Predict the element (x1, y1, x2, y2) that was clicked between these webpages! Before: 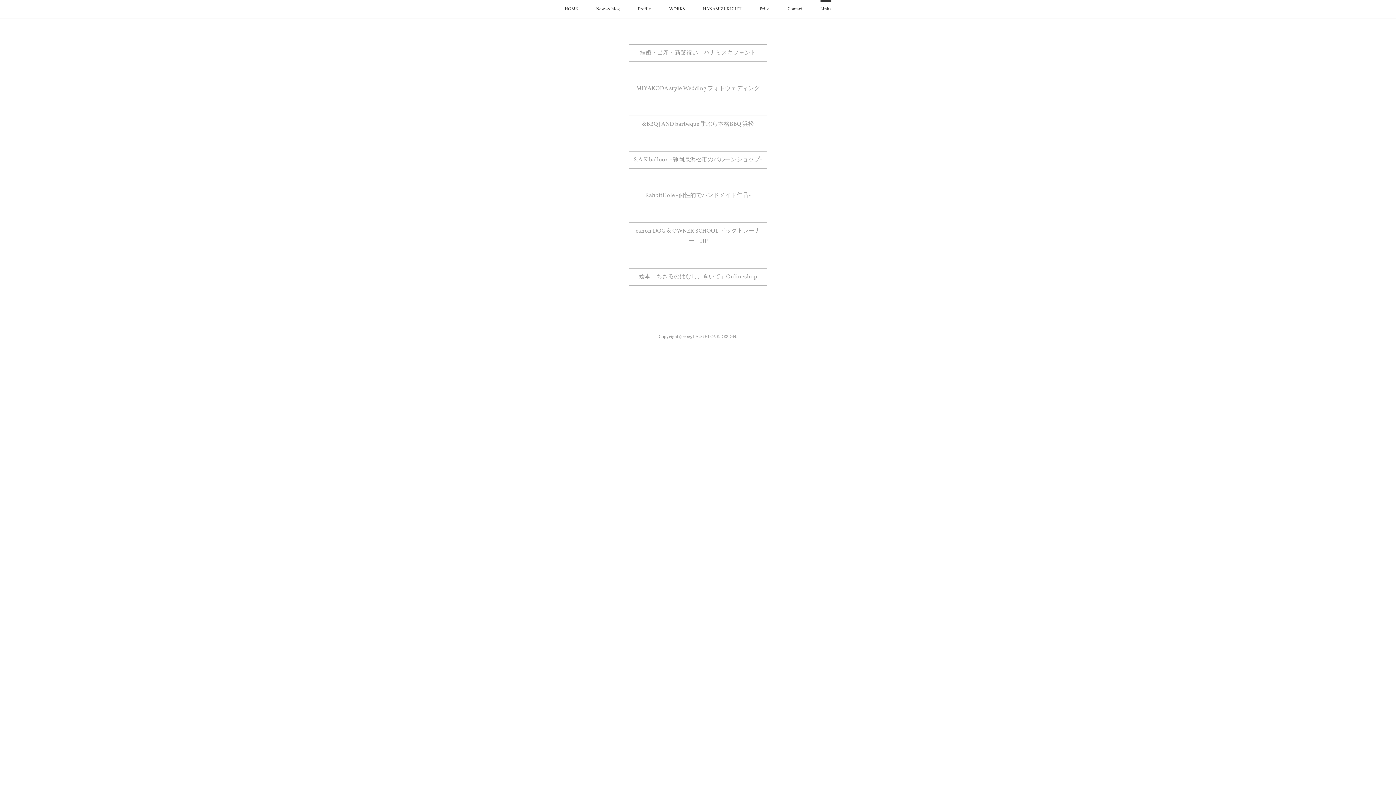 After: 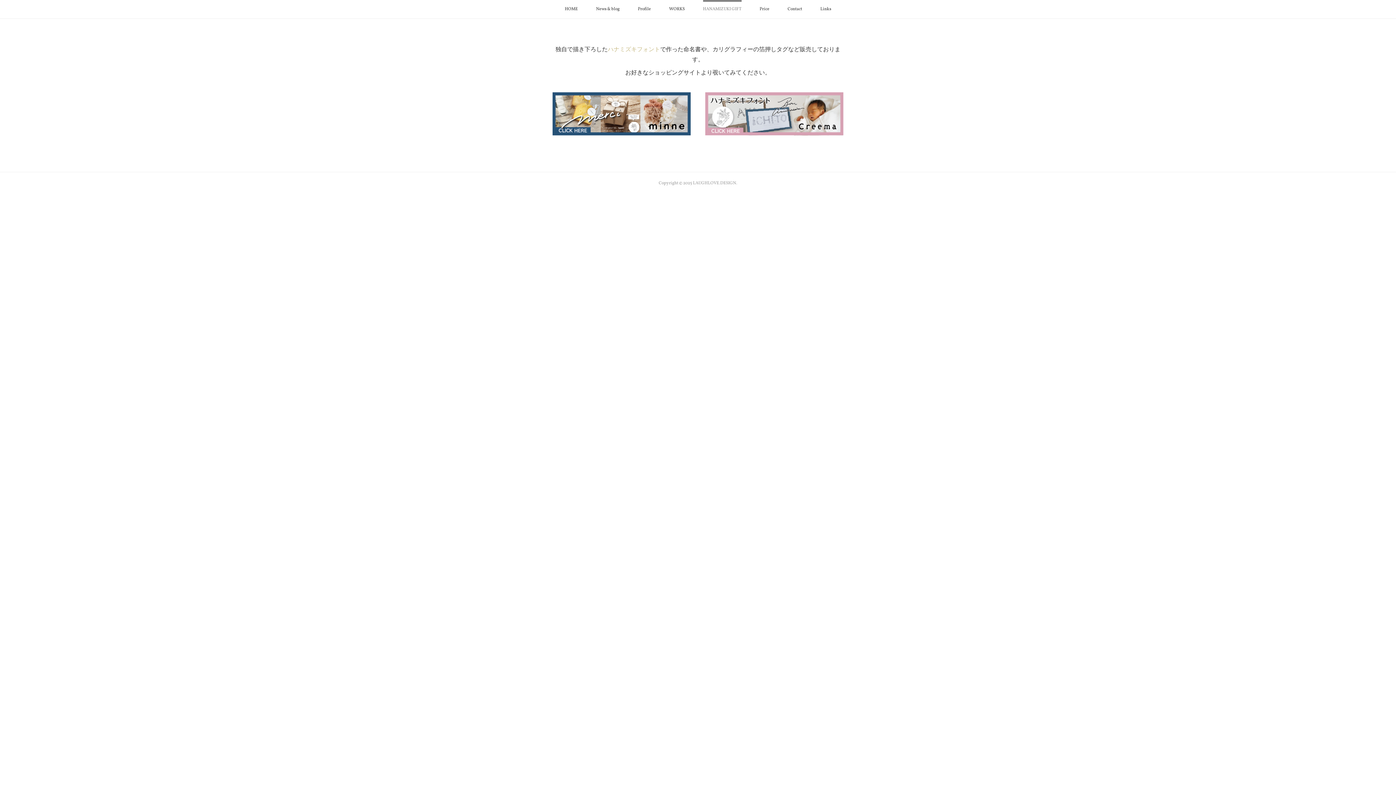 Action: bbox: (694, 0, 750, 18) label: HANAMIZUKI GIFT